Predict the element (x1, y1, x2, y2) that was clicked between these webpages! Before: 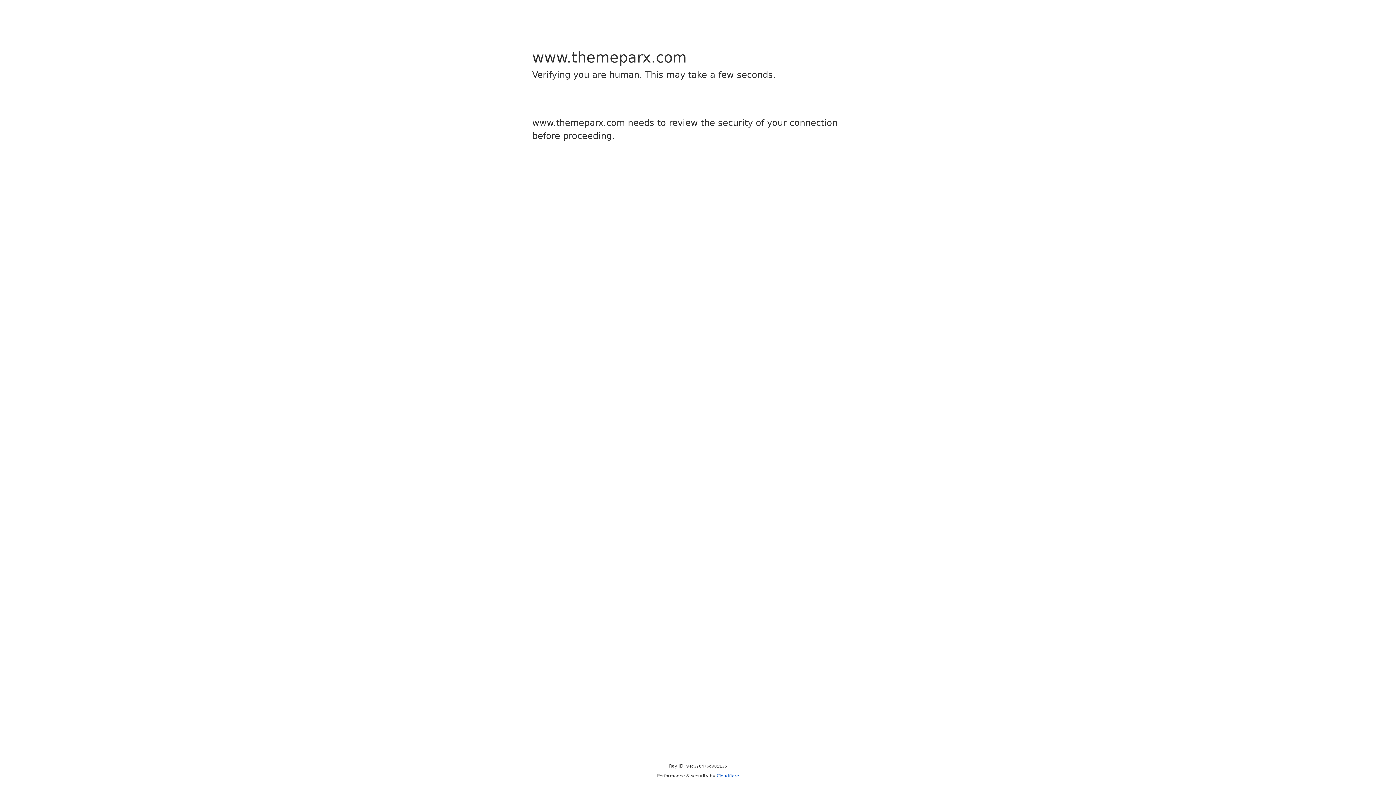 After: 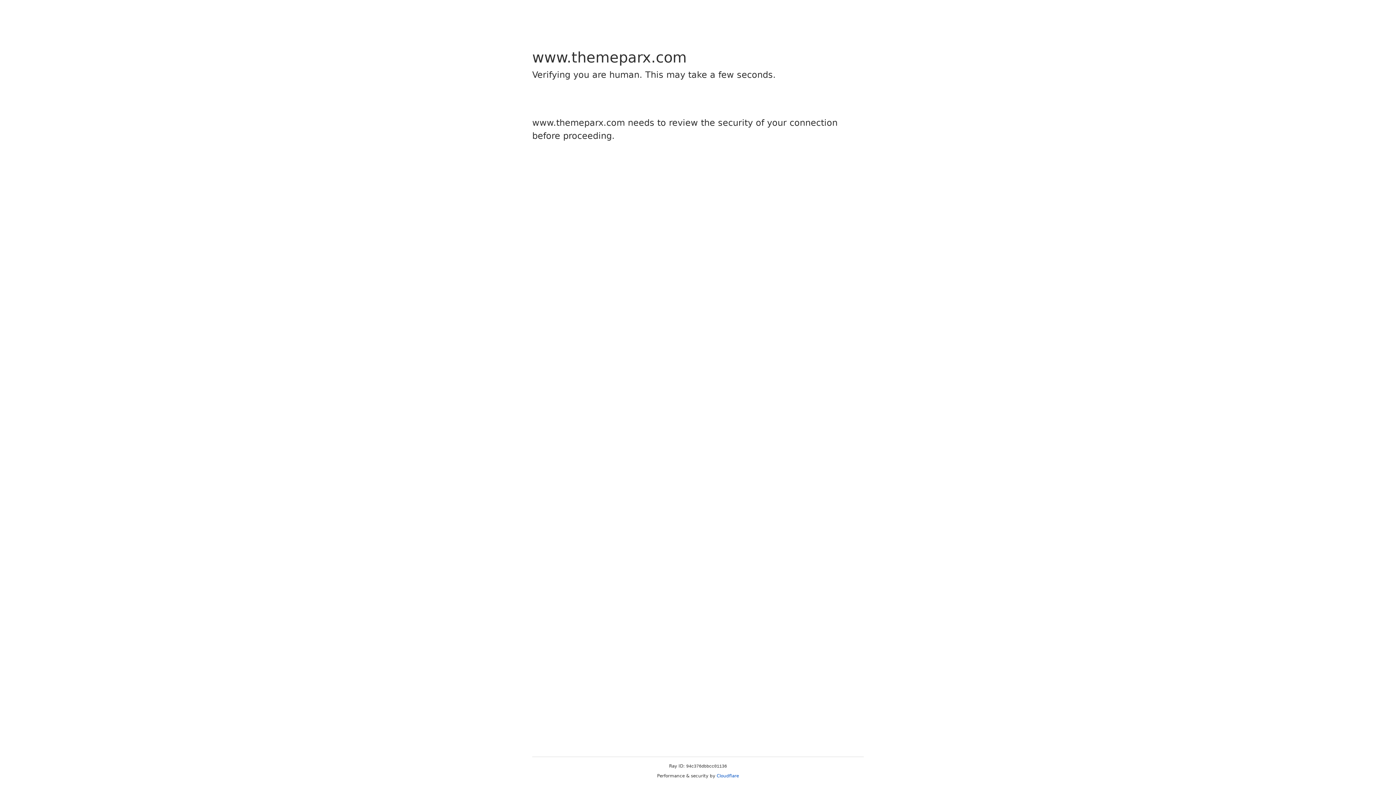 Action: label: Cloudflare bbox: (716, 773, 739, 778)